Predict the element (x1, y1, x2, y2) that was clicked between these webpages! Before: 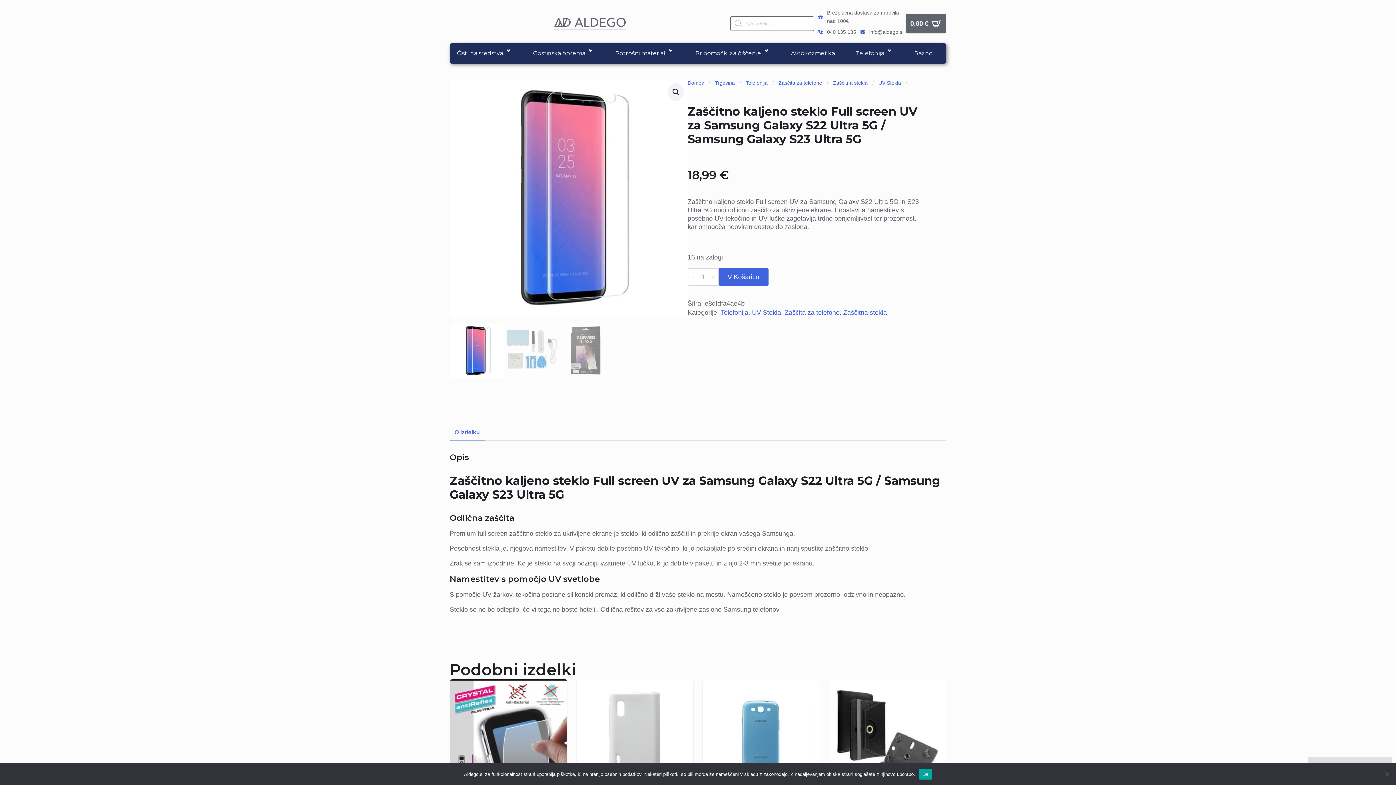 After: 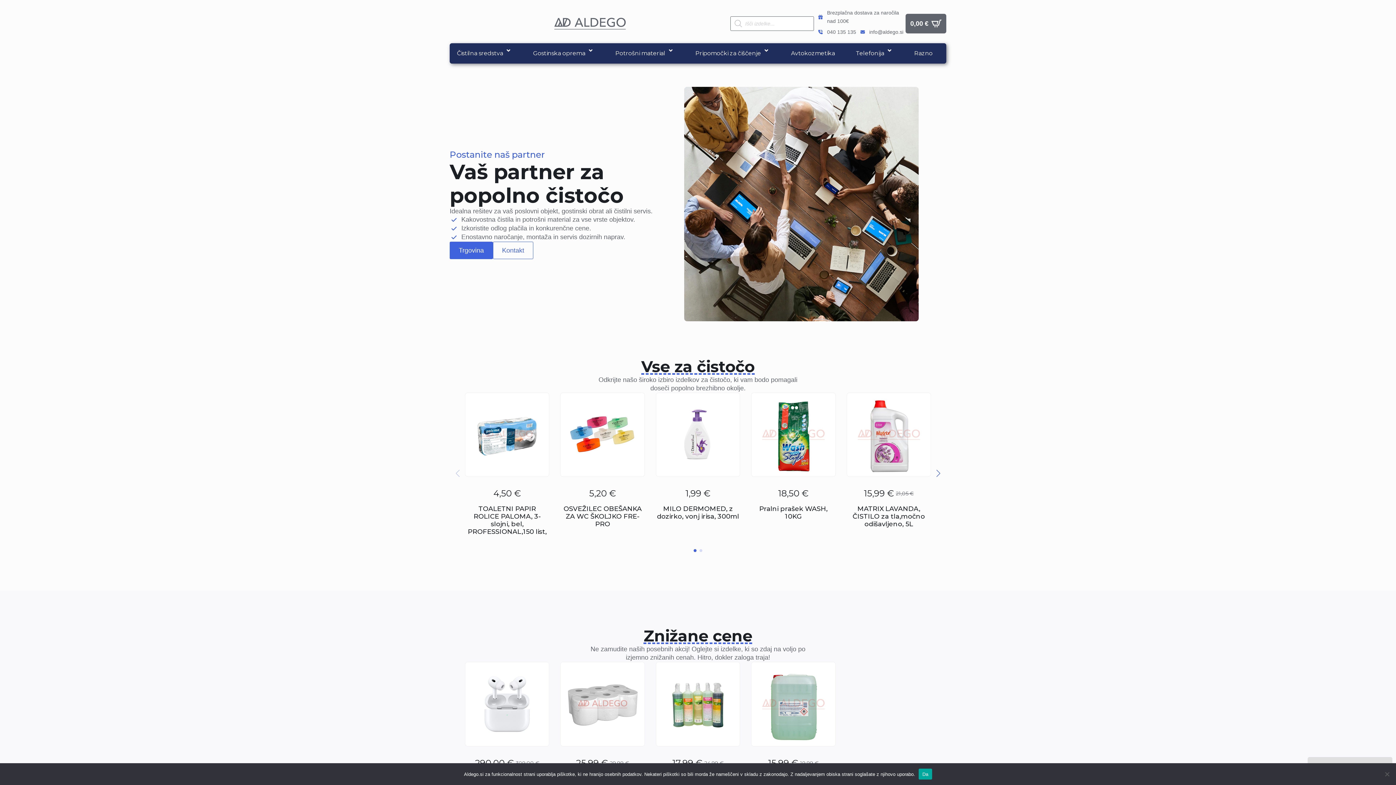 Action: bbox: (687, 78, 704, 87) label: Domov